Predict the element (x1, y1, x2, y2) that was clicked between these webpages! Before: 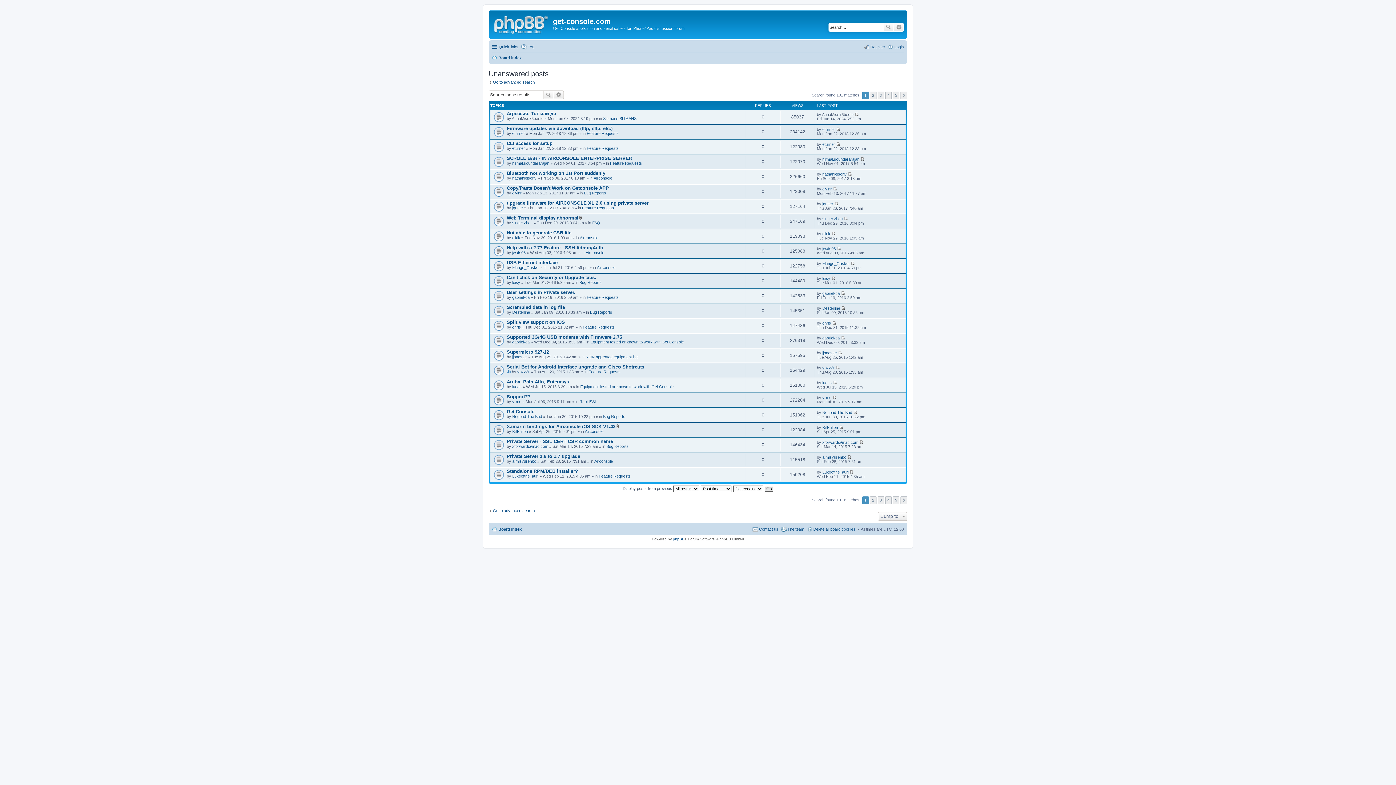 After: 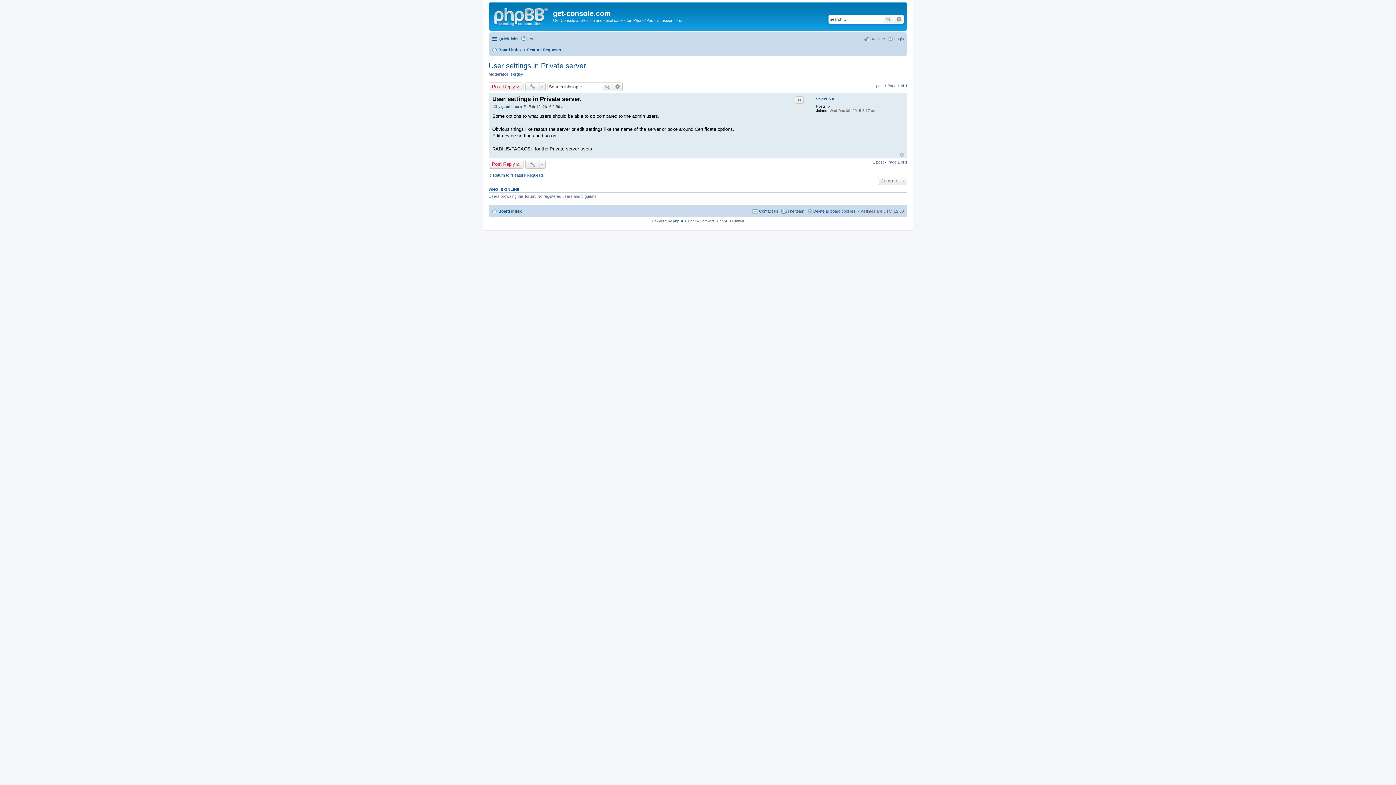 Action: label: View the latest post bbox: (841, 291, 845, 295)